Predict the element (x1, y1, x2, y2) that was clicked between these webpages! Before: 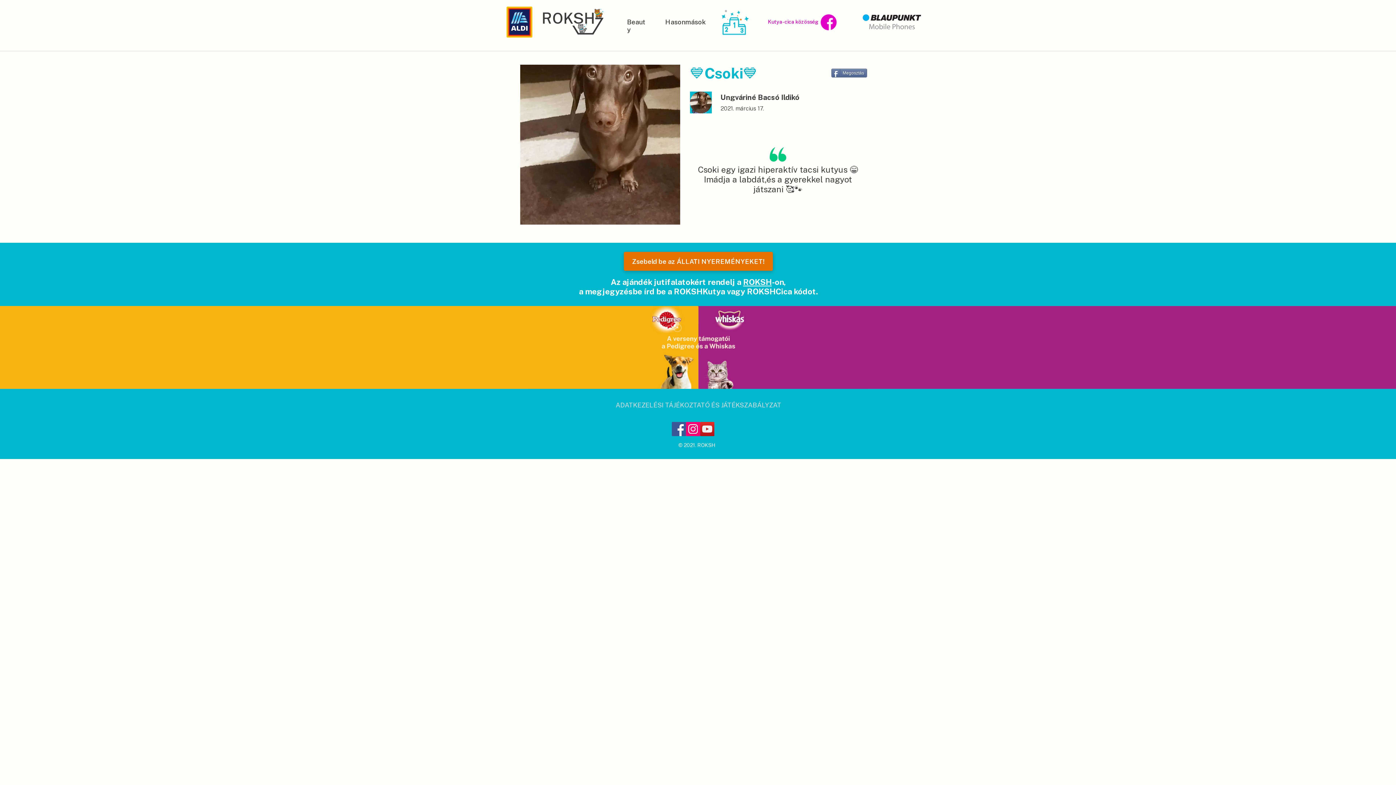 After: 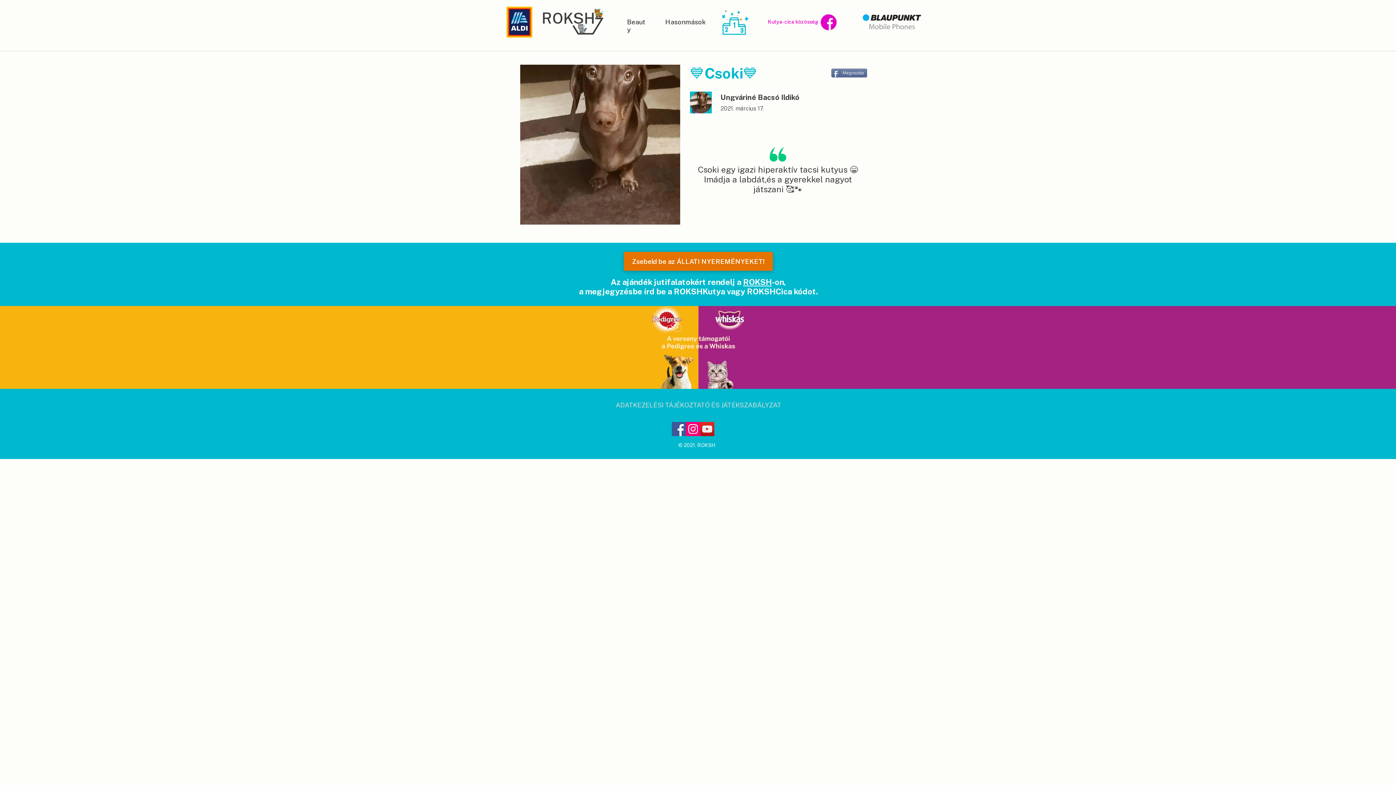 Action: label: YouTube bbox: (700, 422, 714, 436)